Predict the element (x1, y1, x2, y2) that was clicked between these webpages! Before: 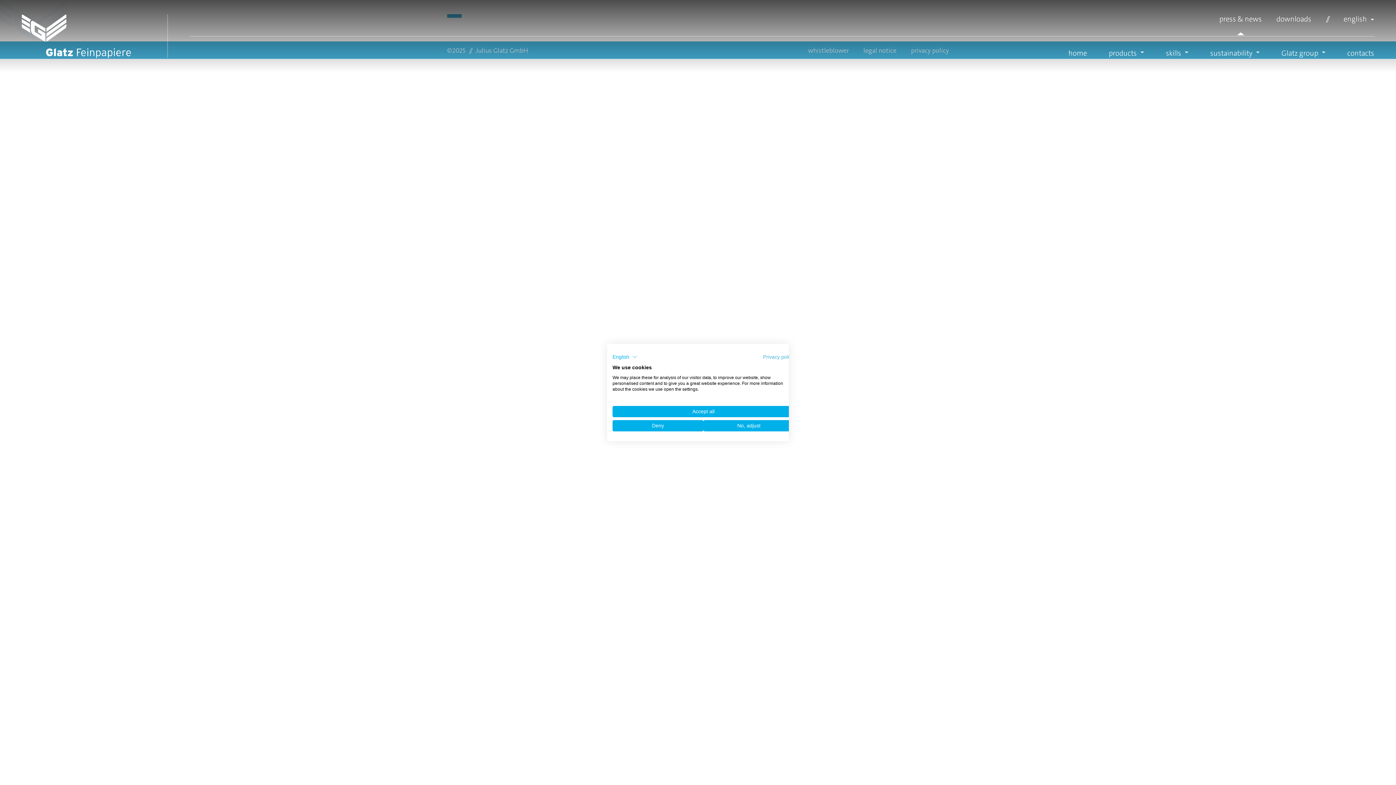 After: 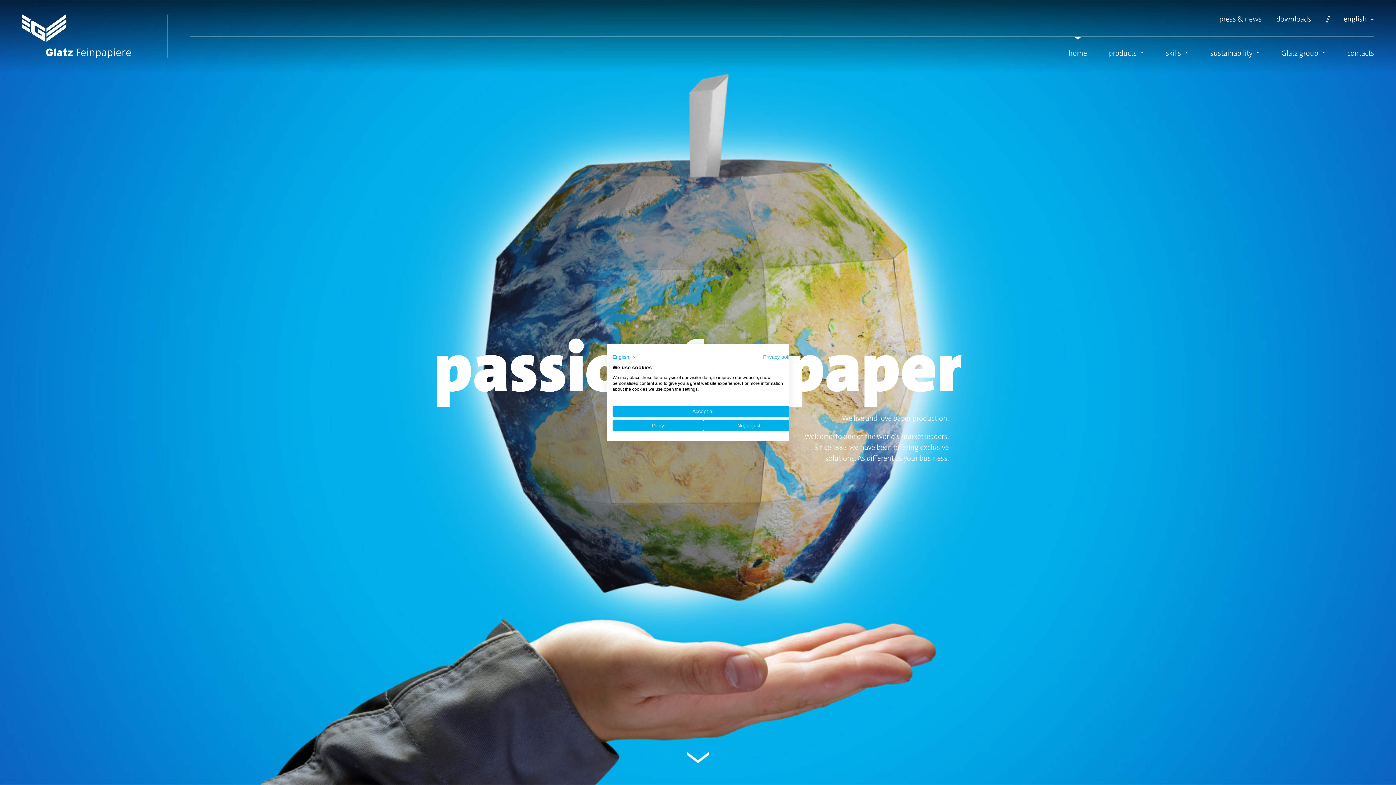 Action: label: home bbox: (1068, 36, 1087, 57)